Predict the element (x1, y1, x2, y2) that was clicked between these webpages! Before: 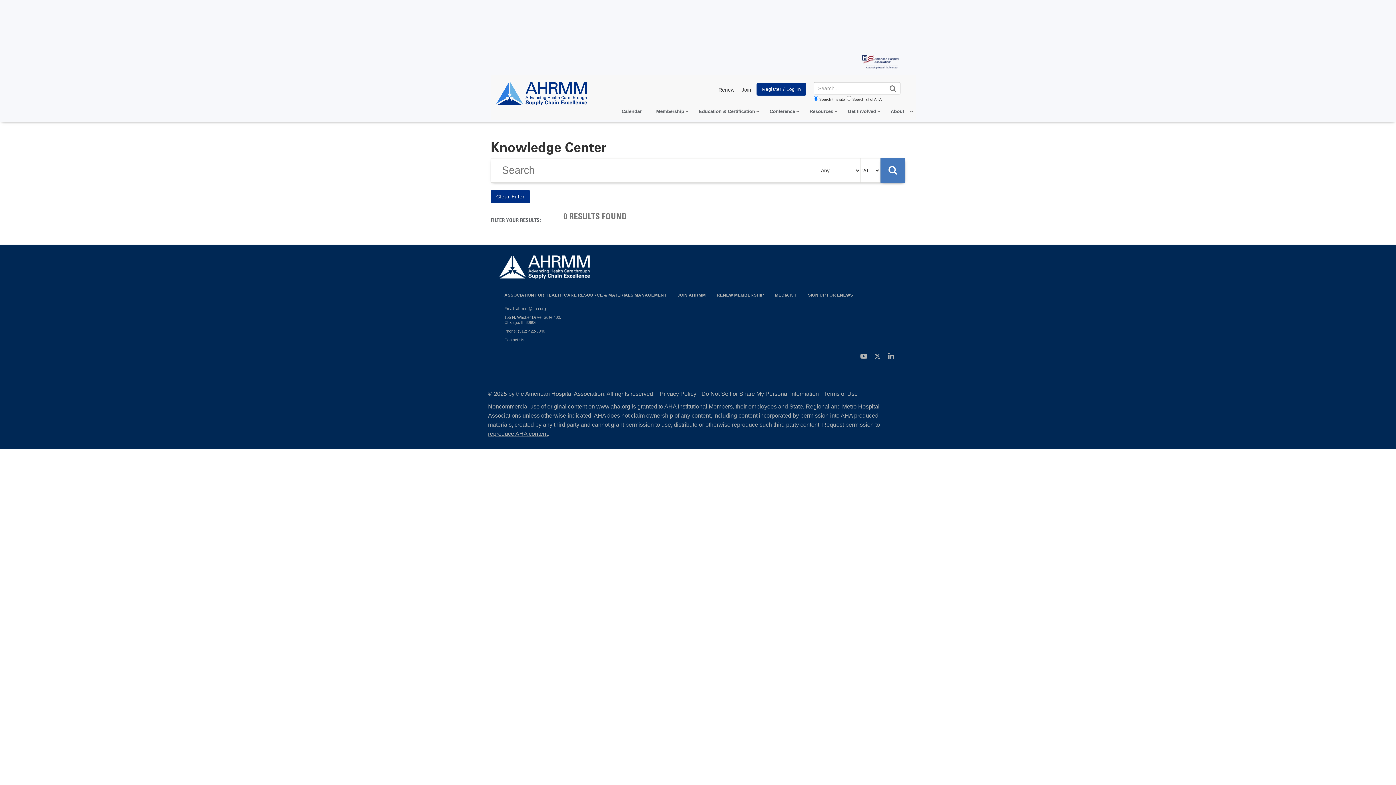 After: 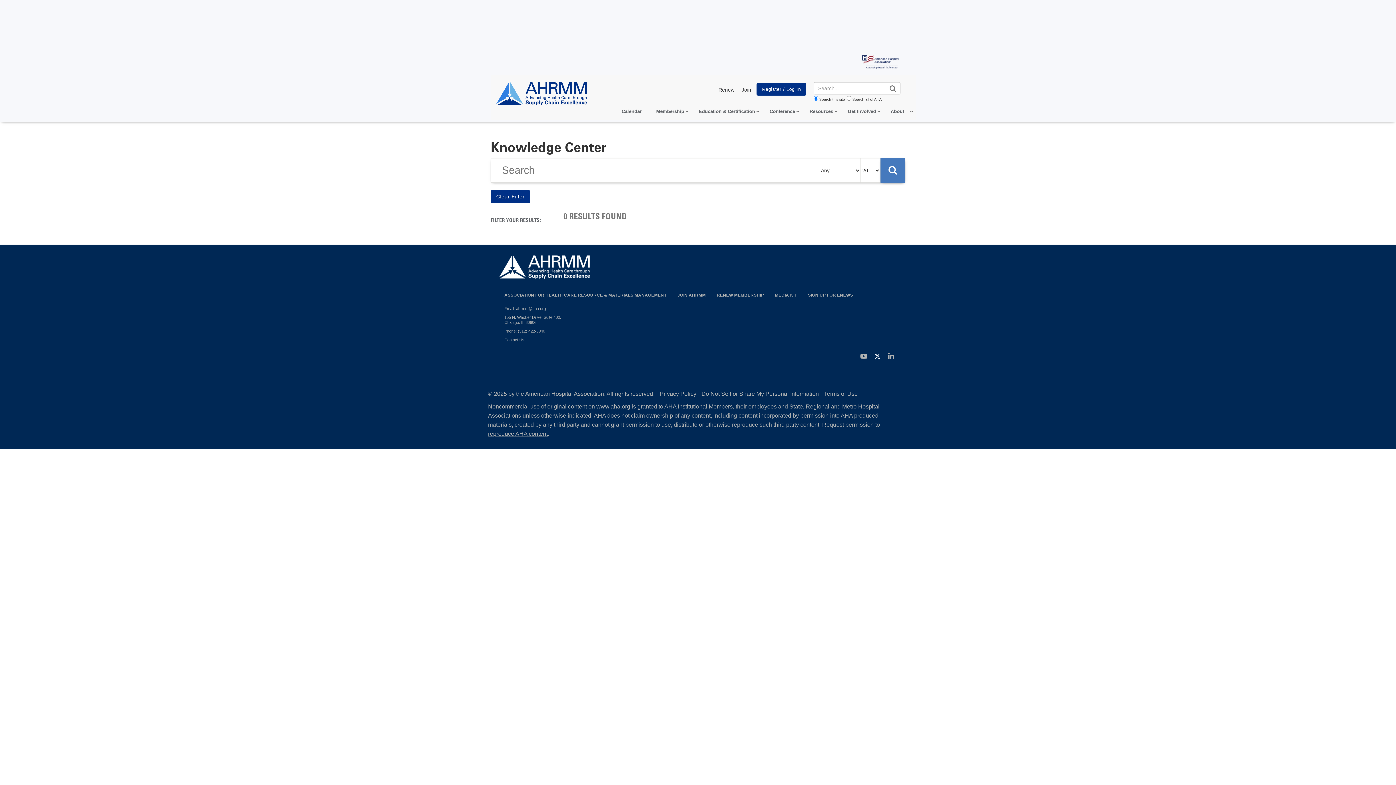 Action: bbox: (873, 353, 881, 360) label: Twitter